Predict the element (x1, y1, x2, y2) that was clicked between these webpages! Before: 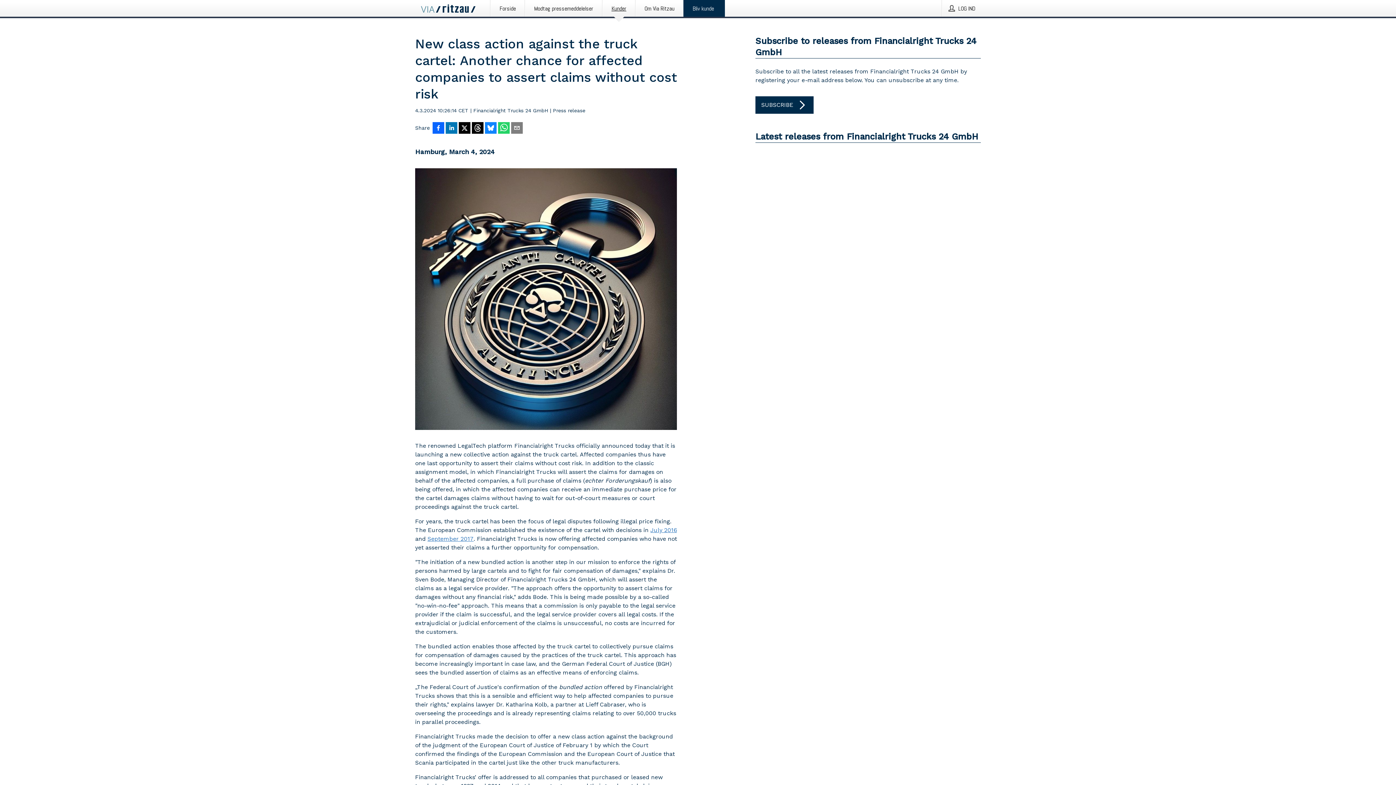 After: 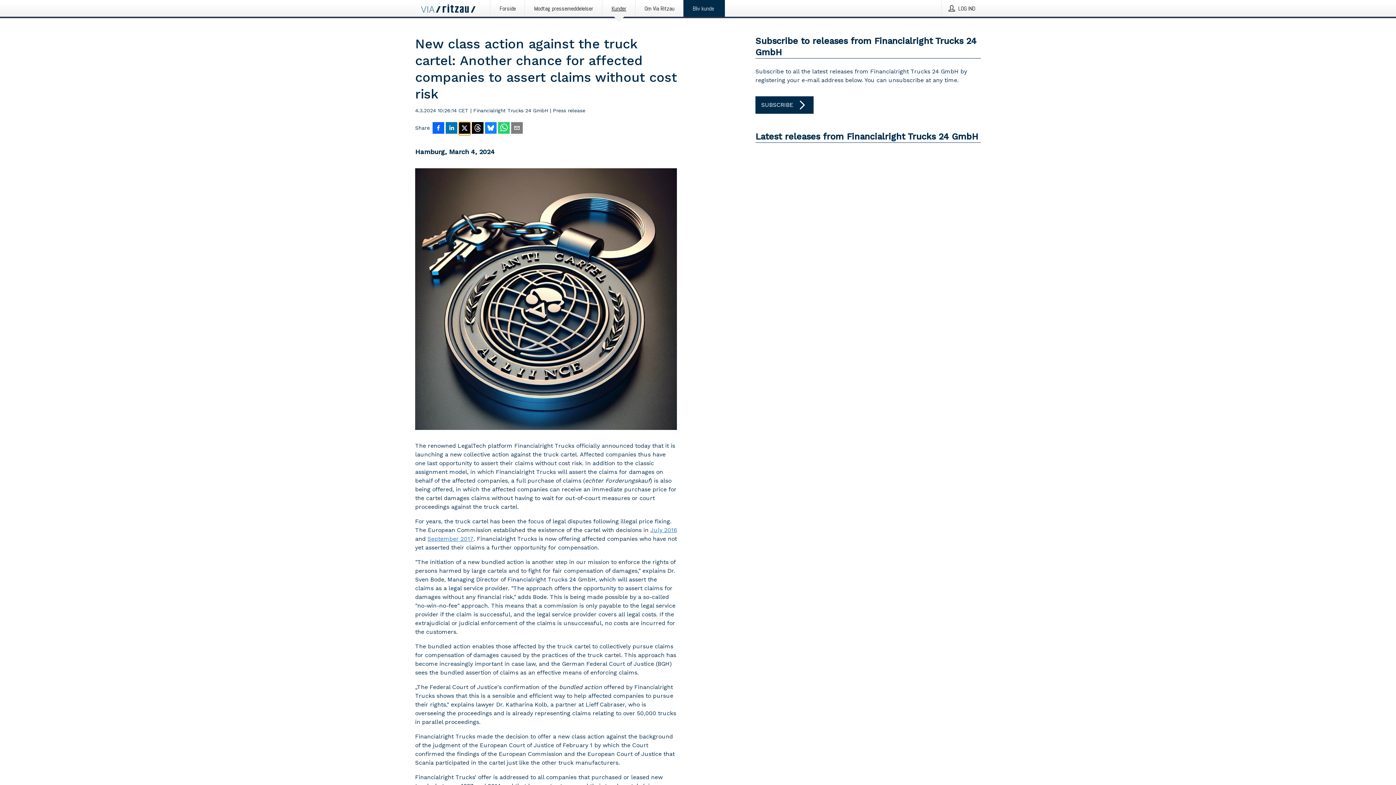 Action: bbox: (458, 122, 470, 135) label: Del på X